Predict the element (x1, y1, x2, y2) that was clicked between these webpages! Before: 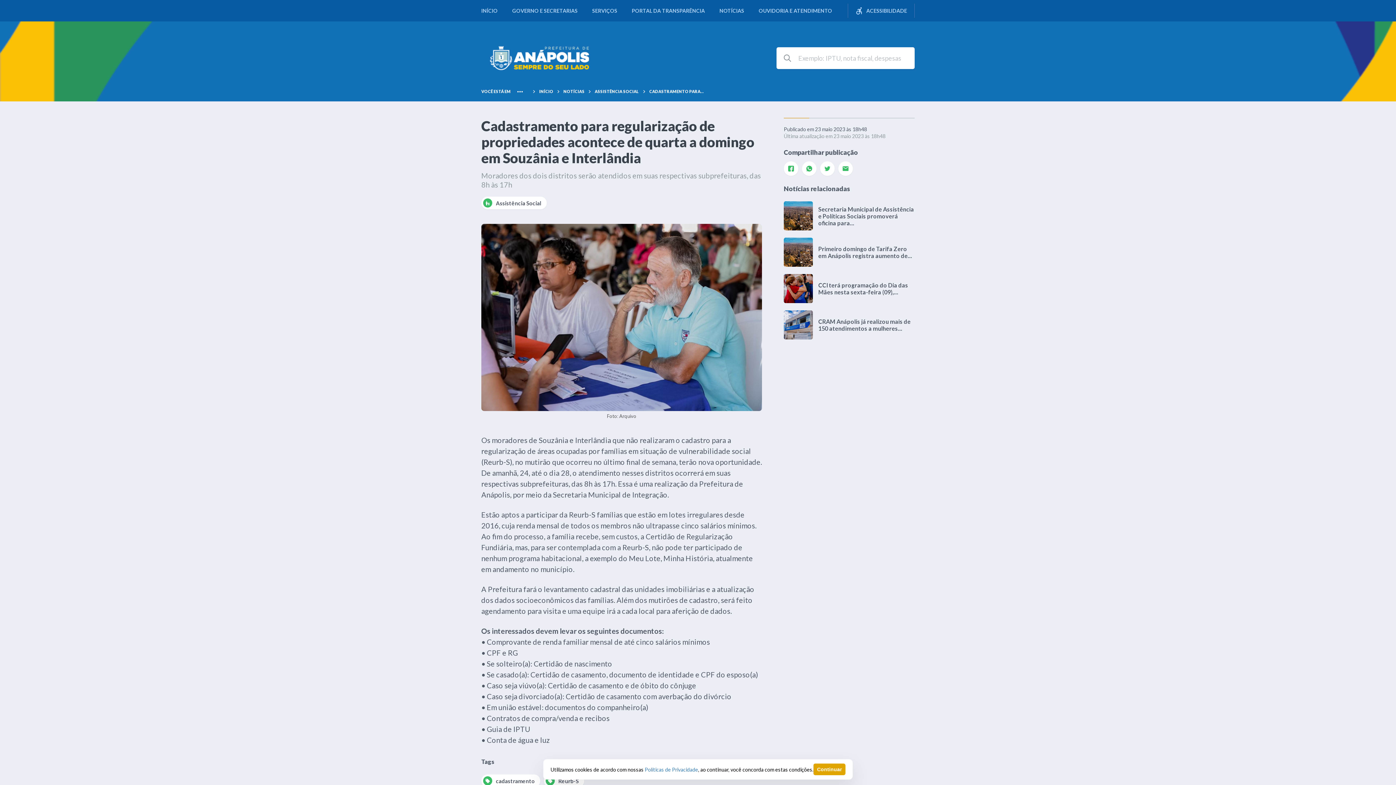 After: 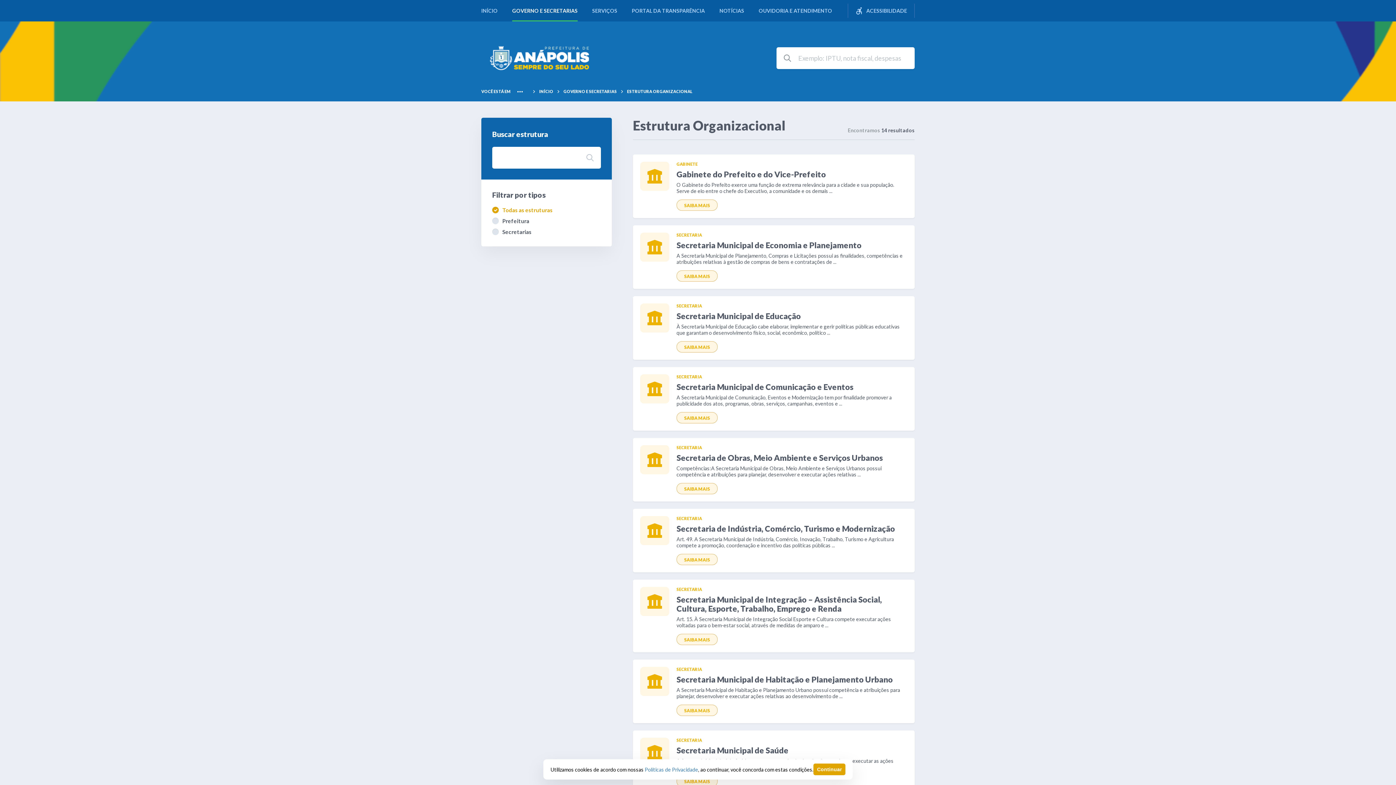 Action: label: GOVERNO E SECRETARIAS bbox: (512, 3, 577, 17)